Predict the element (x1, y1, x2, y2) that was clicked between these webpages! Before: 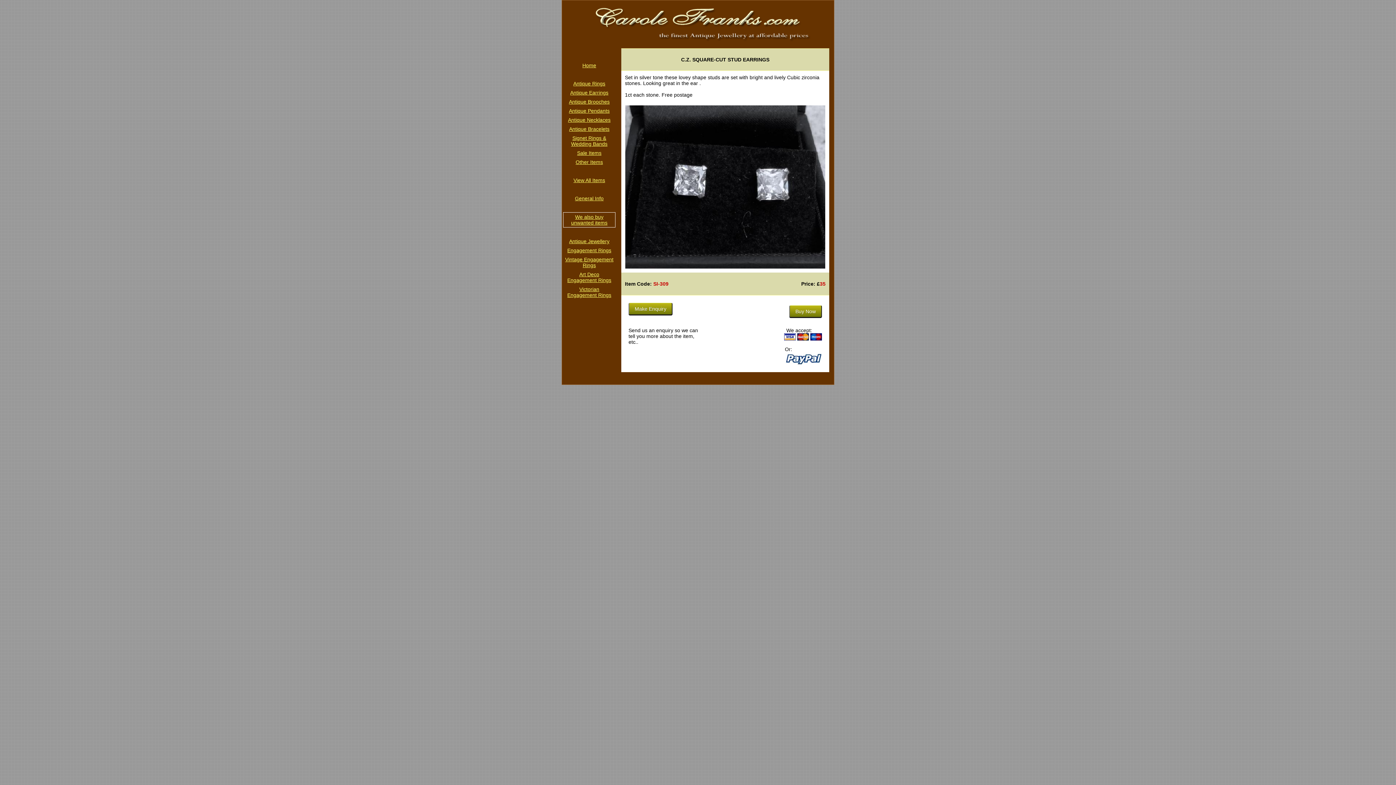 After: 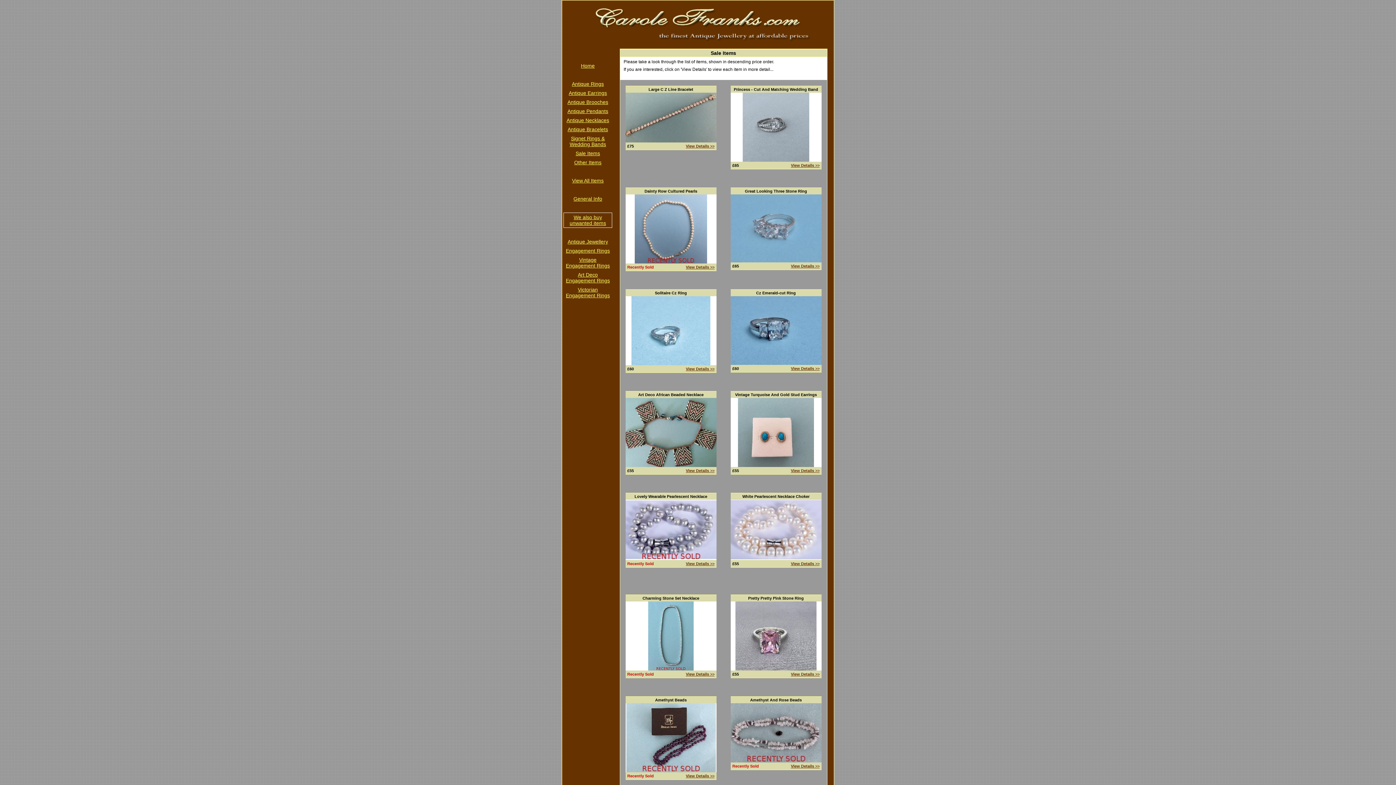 Action: bbox: (577, 150, 601, 156) label: Sale Items